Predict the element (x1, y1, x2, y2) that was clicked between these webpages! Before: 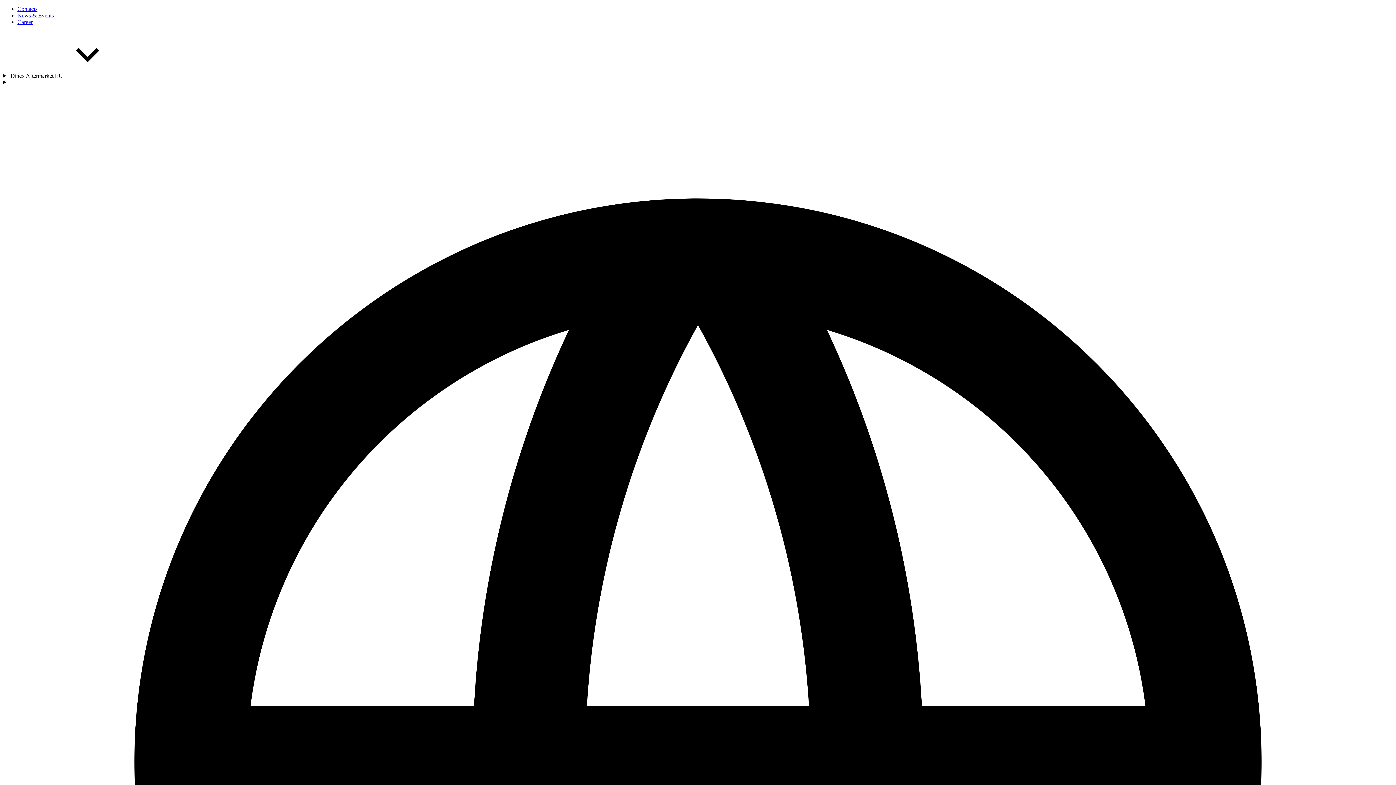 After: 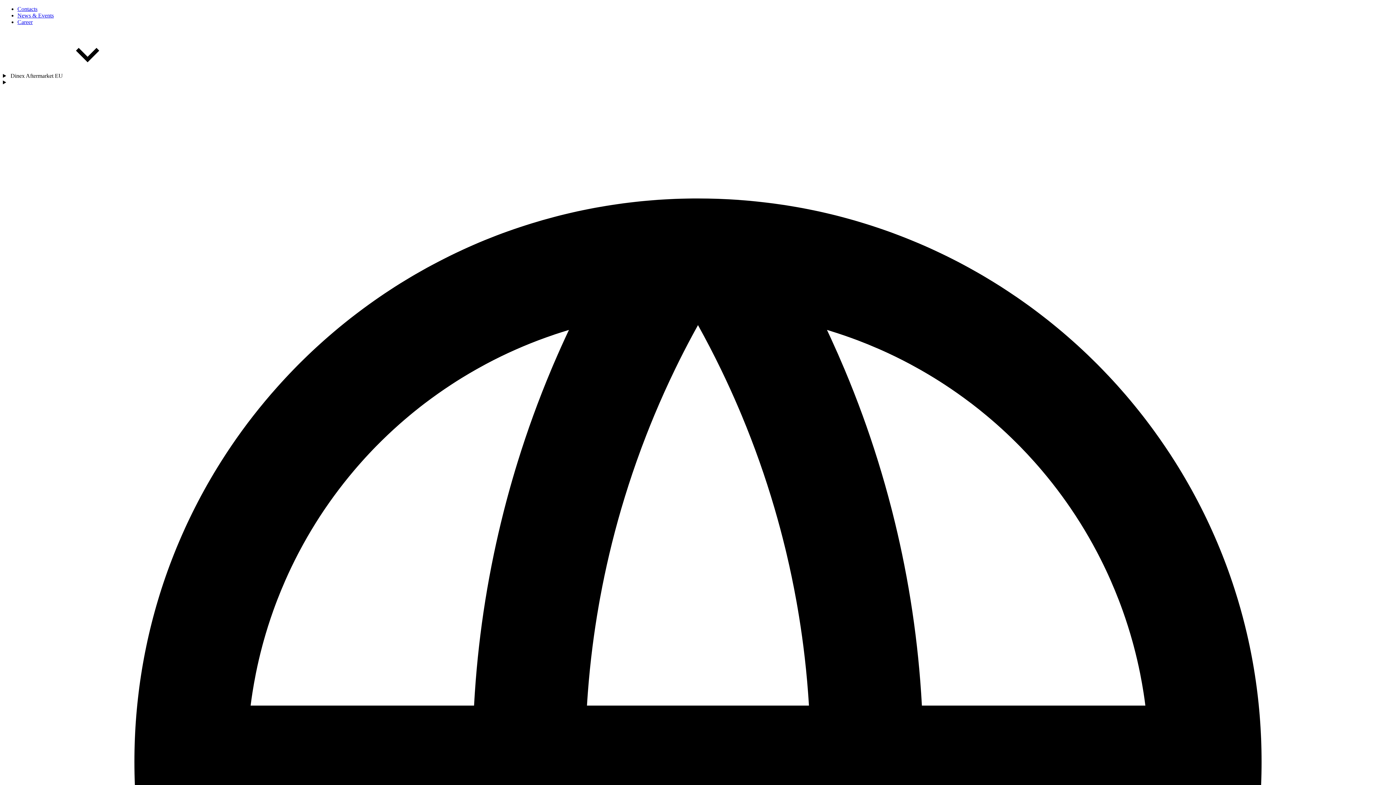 Action: bbox: (17, 12, 53, 18) label: News & Events